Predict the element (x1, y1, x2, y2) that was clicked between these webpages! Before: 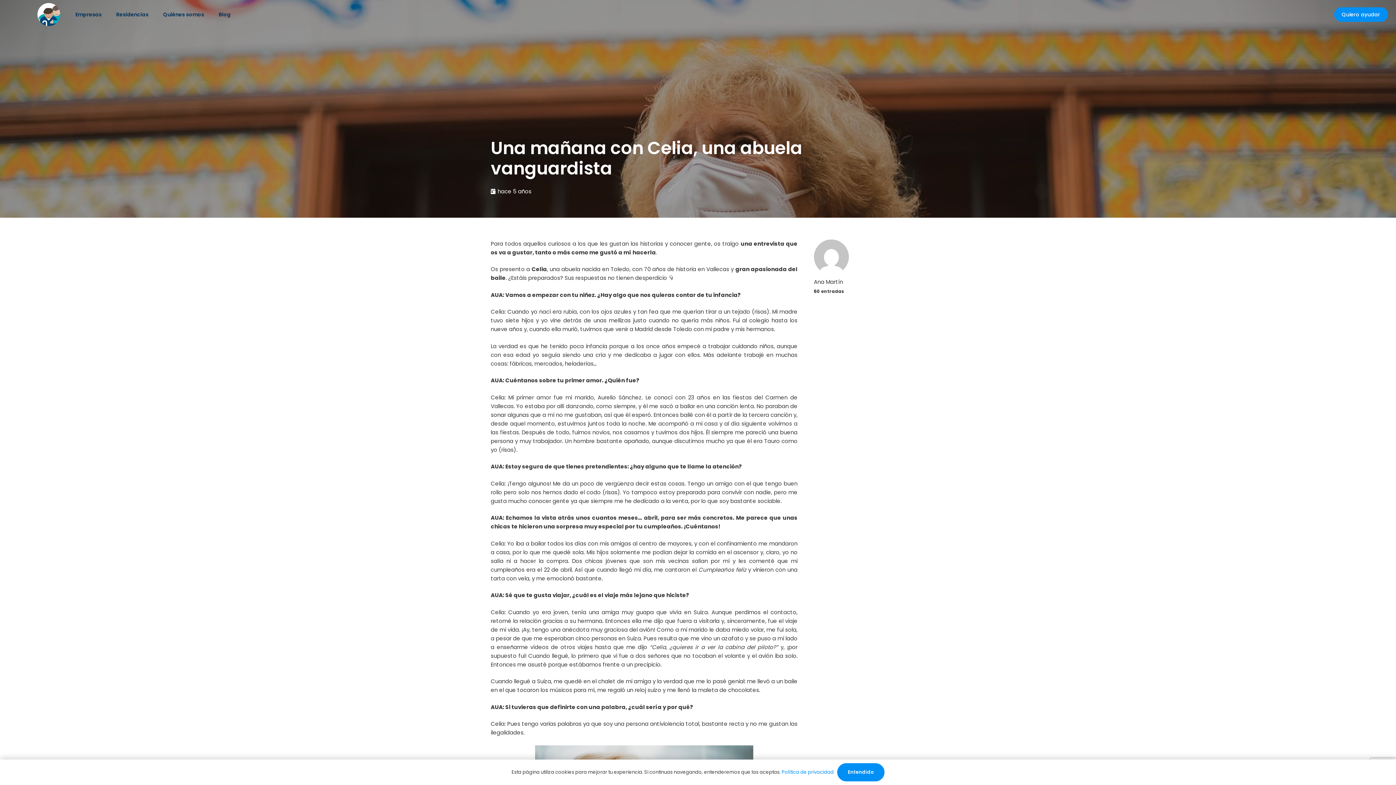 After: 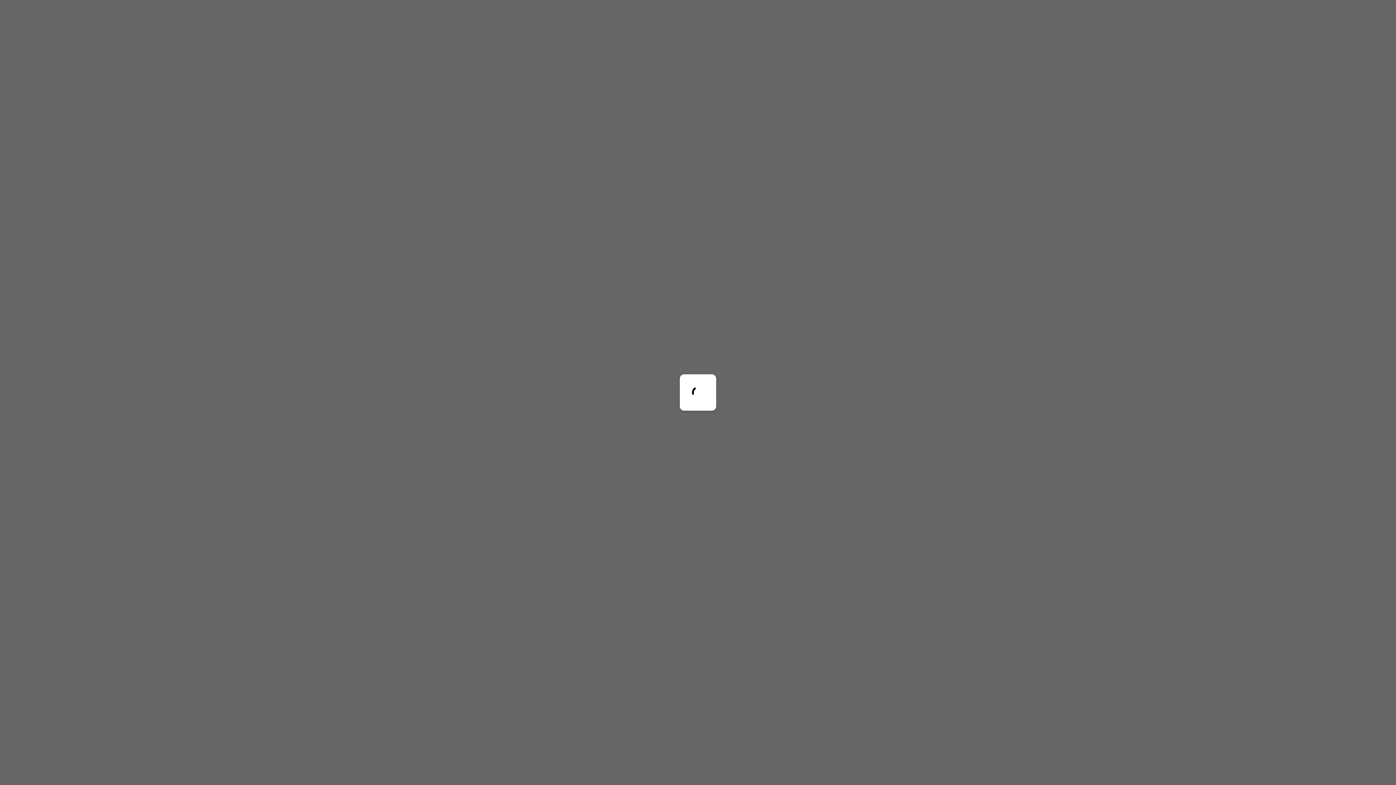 Action: bbox: (1334, 7, 1388, 21) label: Quiero ayudar